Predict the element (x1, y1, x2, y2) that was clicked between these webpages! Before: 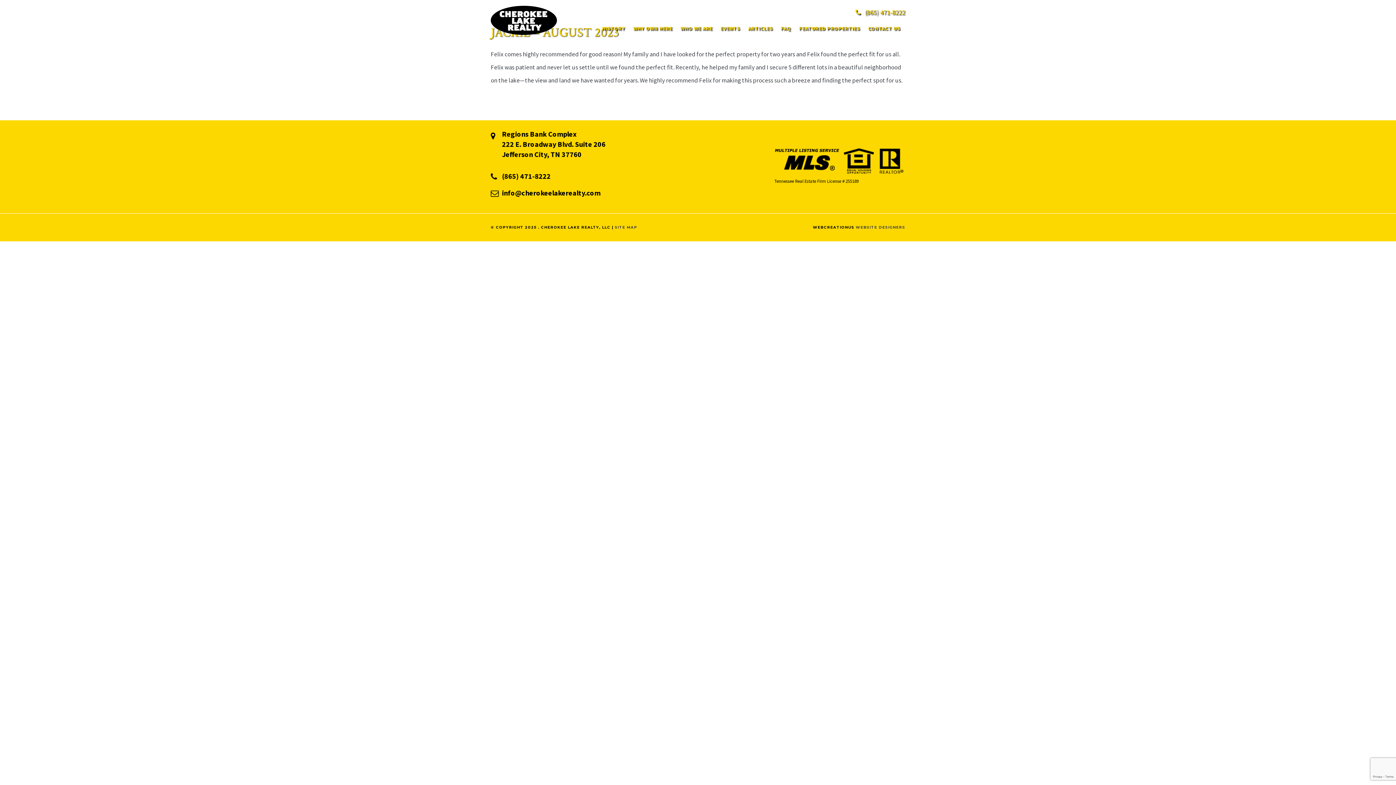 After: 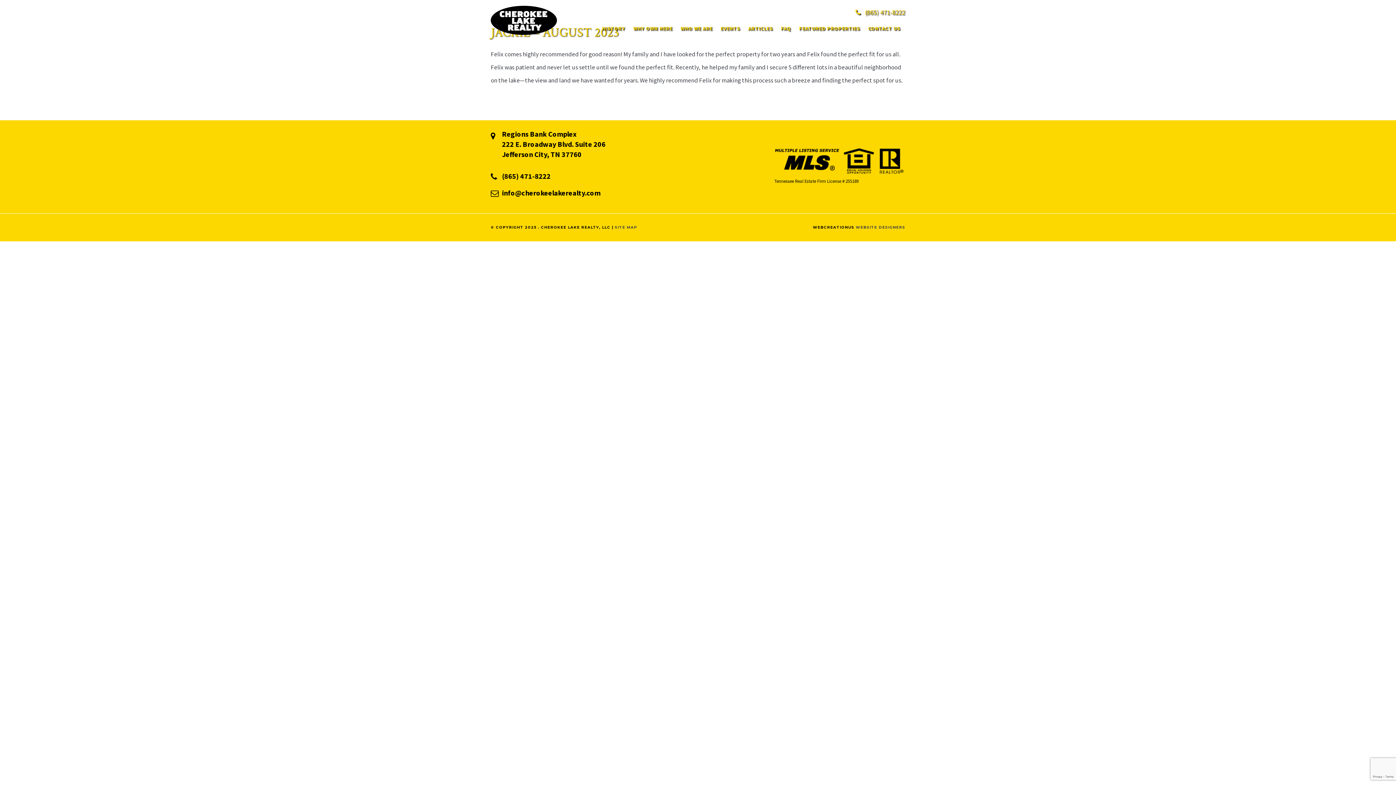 Action: bbox: (502, 171, 550, 180) label: (865) 471-8222